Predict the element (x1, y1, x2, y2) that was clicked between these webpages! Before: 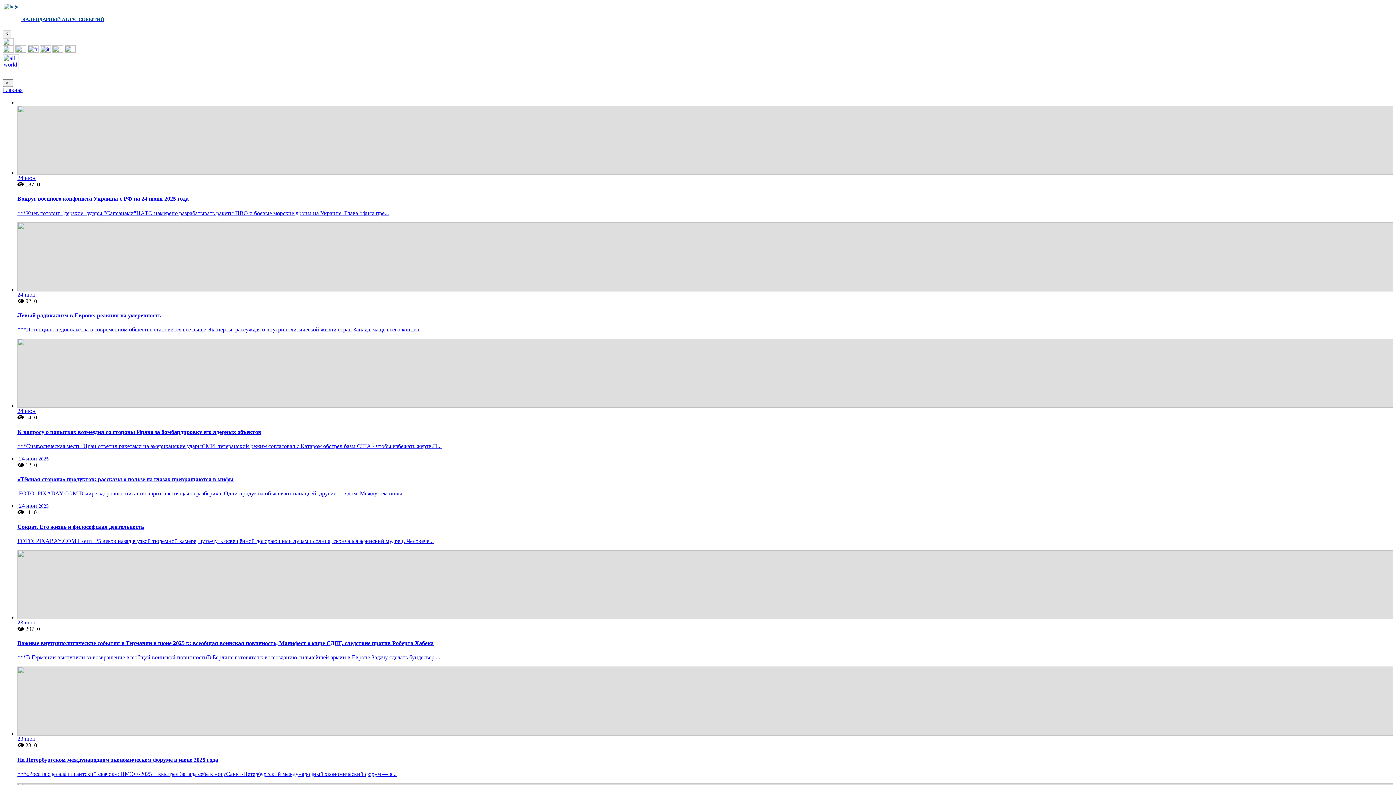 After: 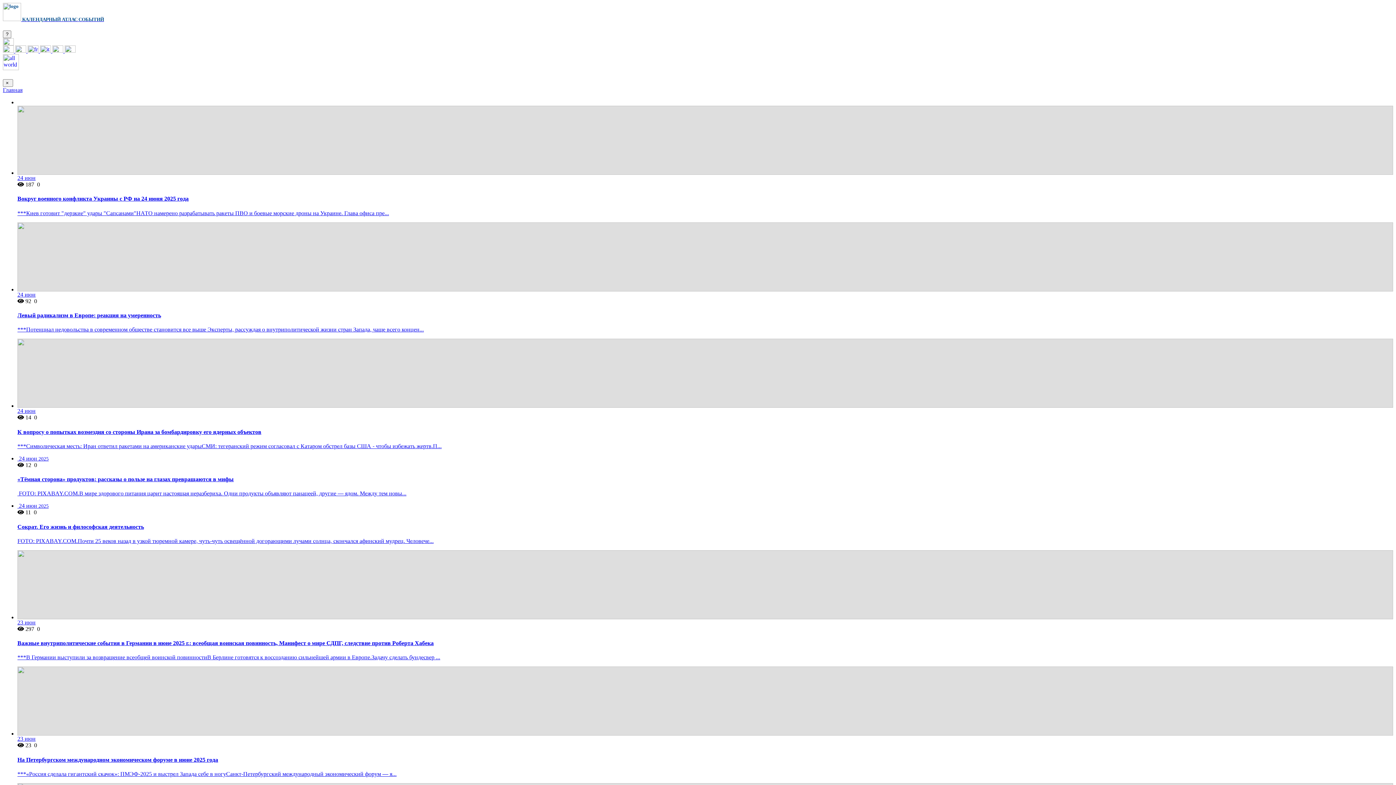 Action: bbox: (2, 40, 13, 46)